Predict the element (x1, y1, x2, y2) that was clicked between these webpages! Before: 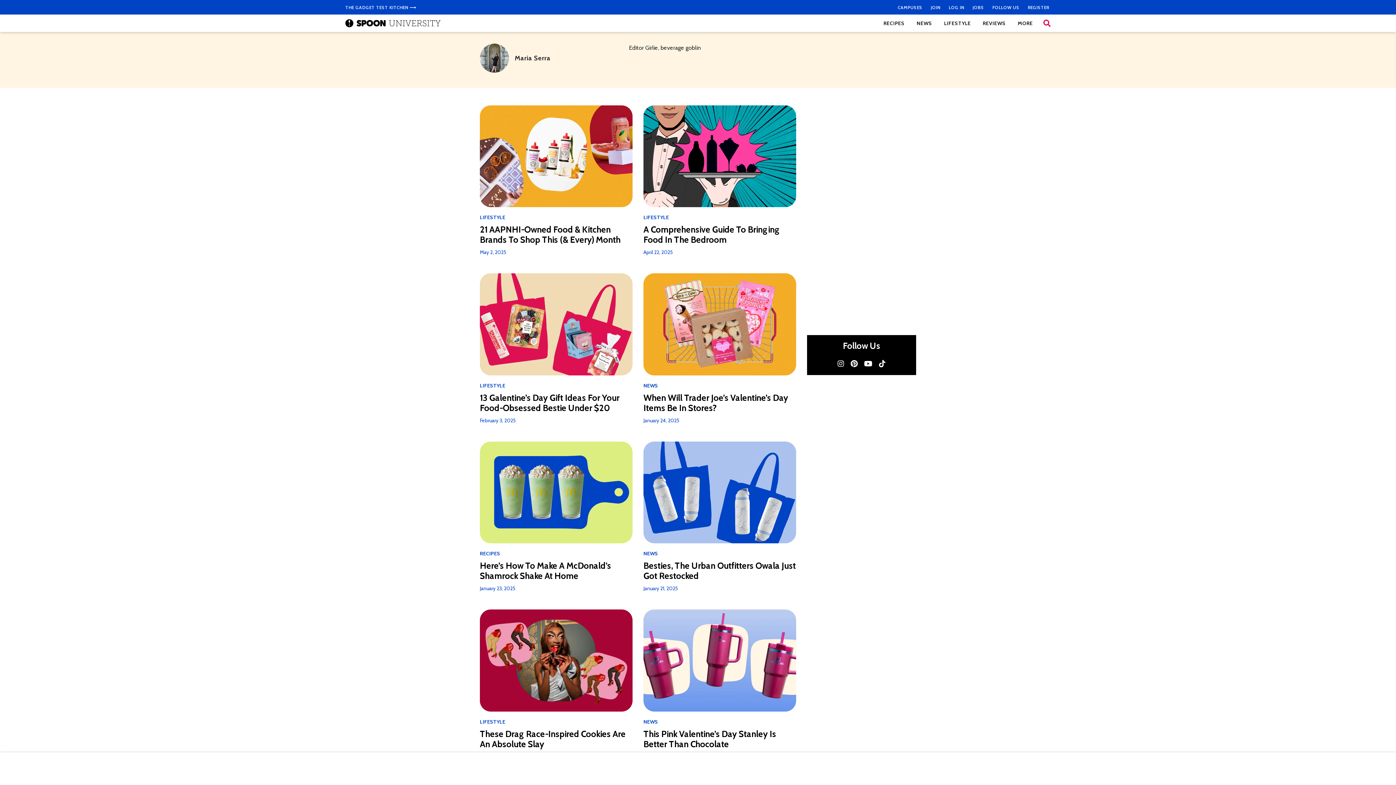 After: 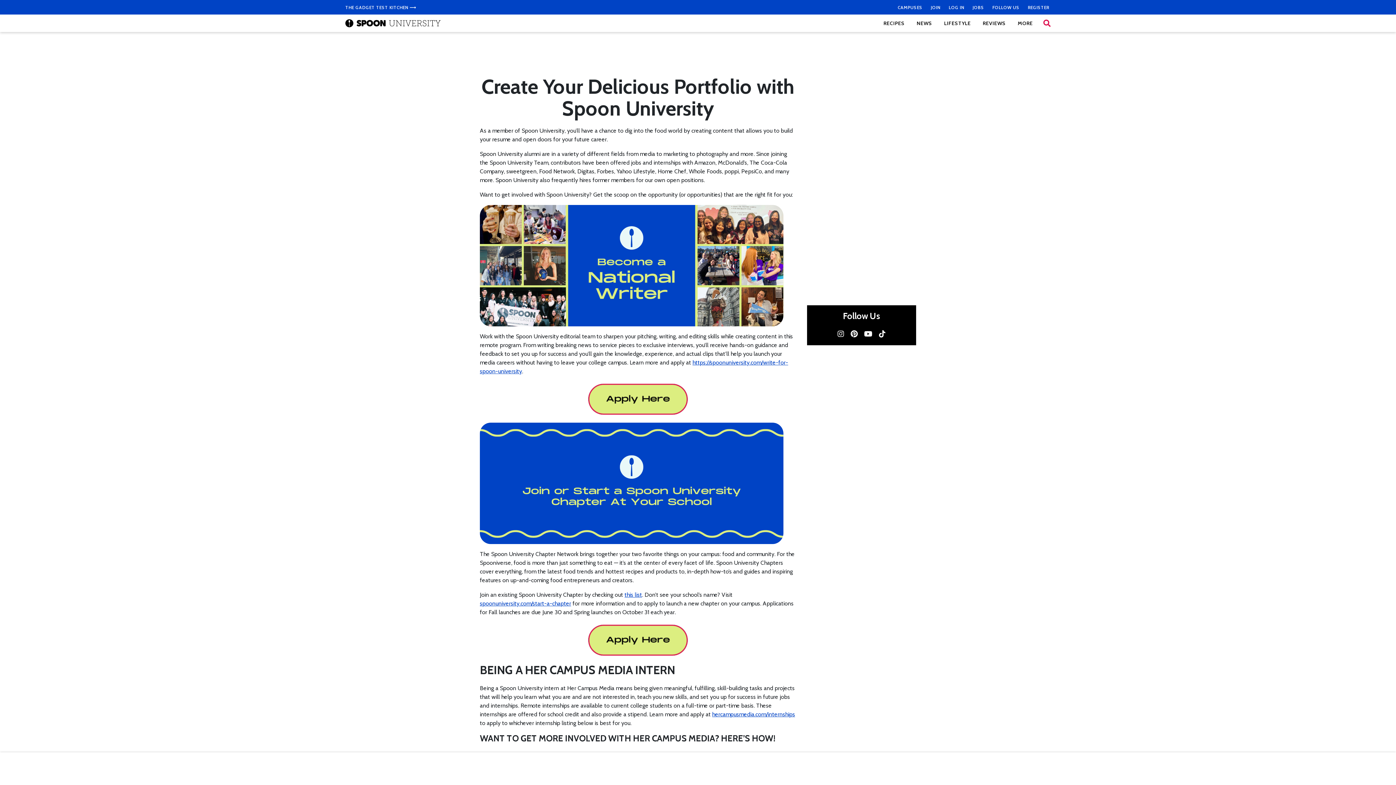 Action: label: JOIN bbox: (929, 0, 942, 14)